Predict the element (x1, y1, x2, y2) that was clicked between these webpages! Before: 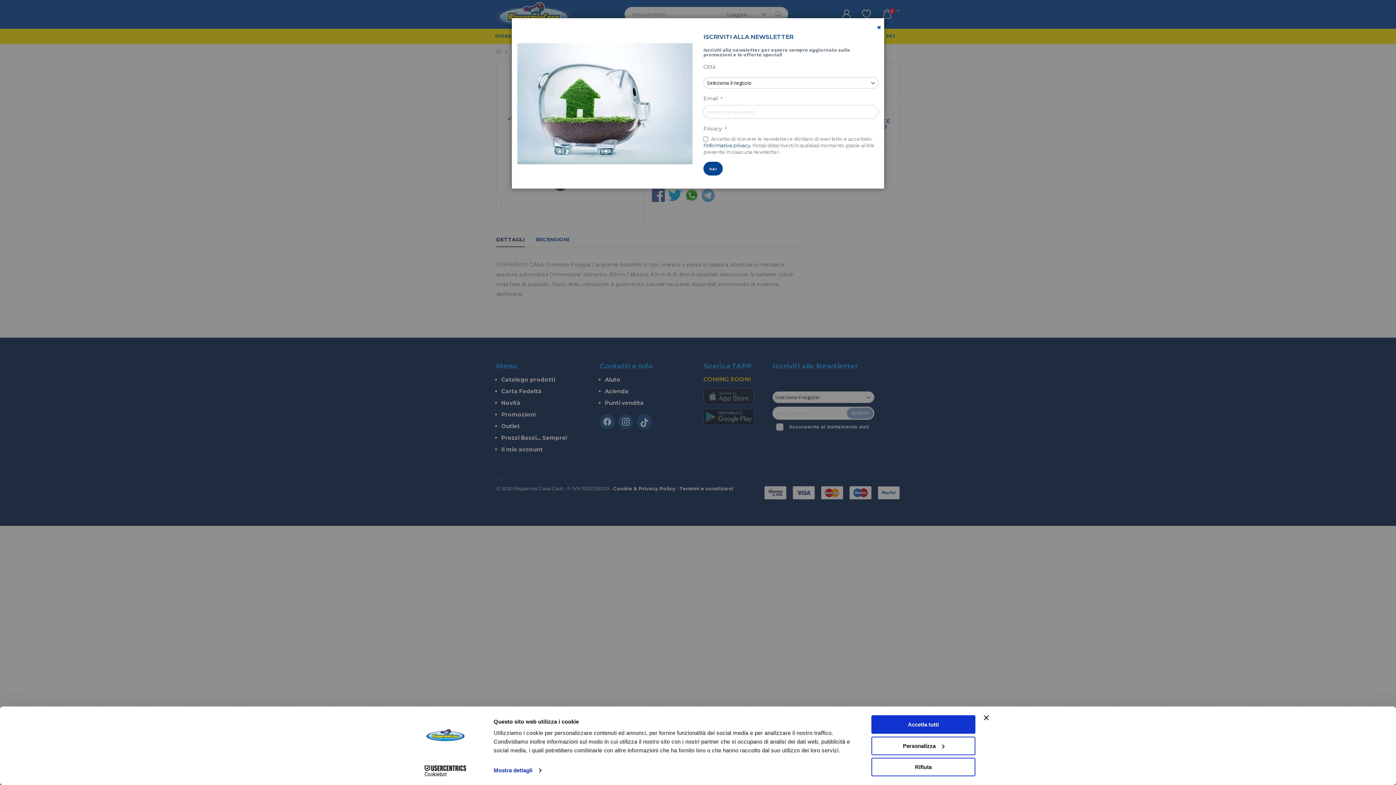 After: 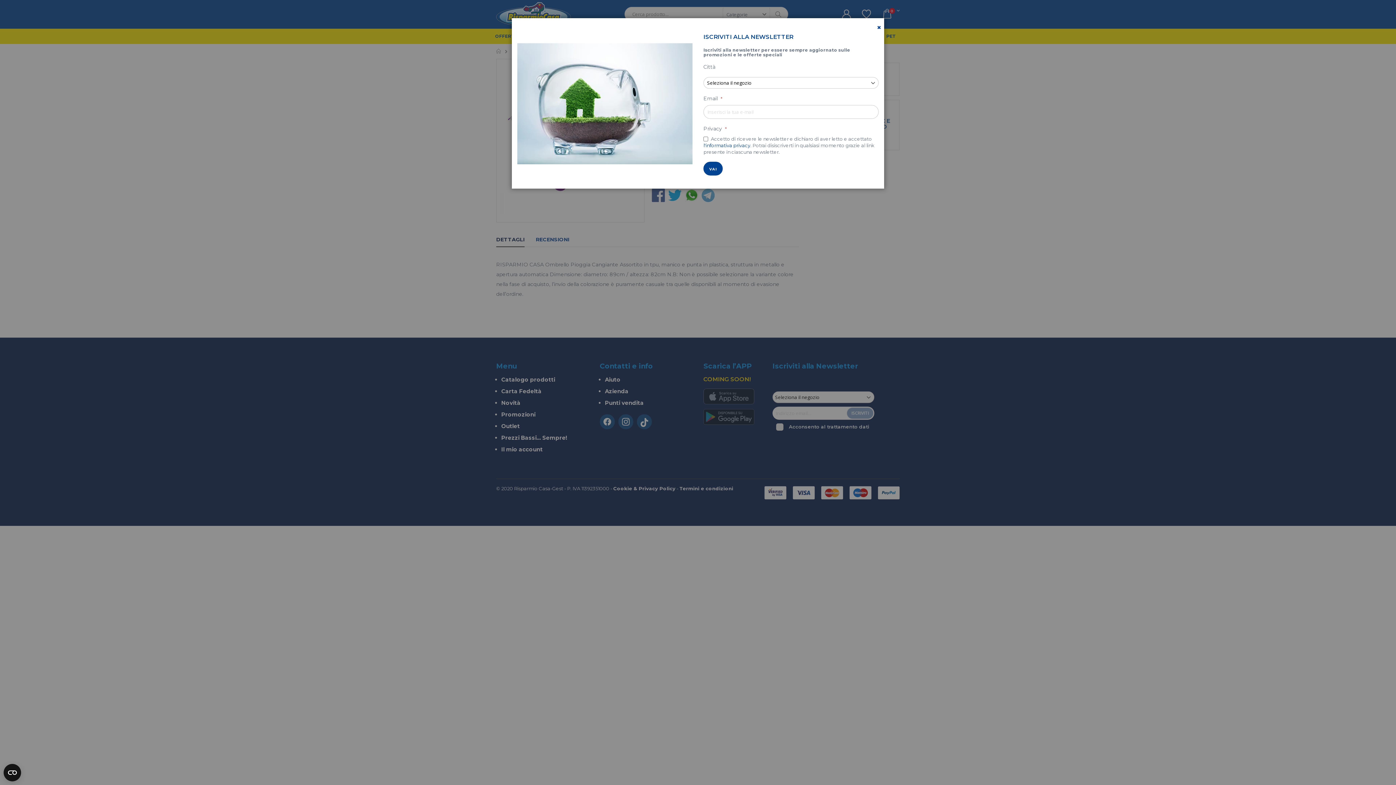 Action: bbox: (871, 715, 975, 734) label: Accetta tutti